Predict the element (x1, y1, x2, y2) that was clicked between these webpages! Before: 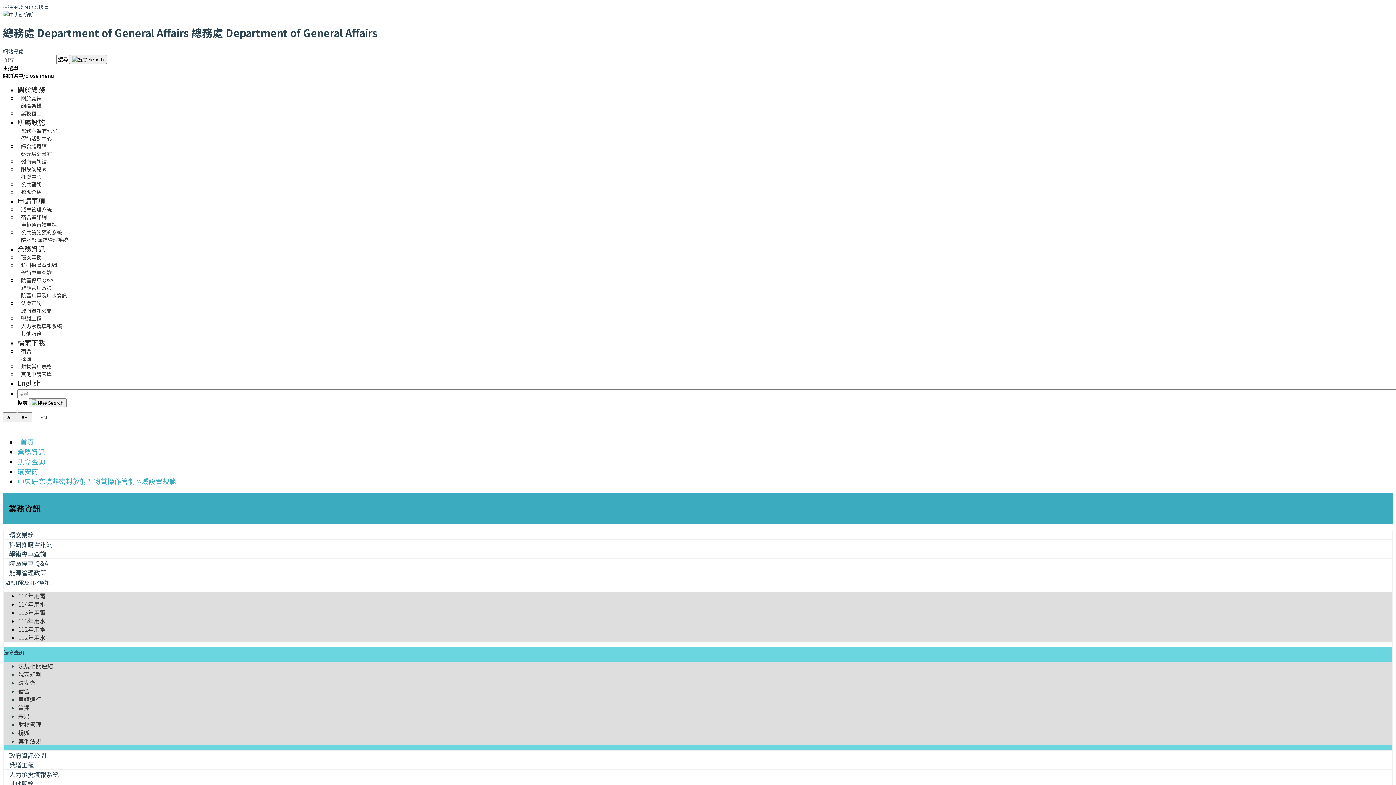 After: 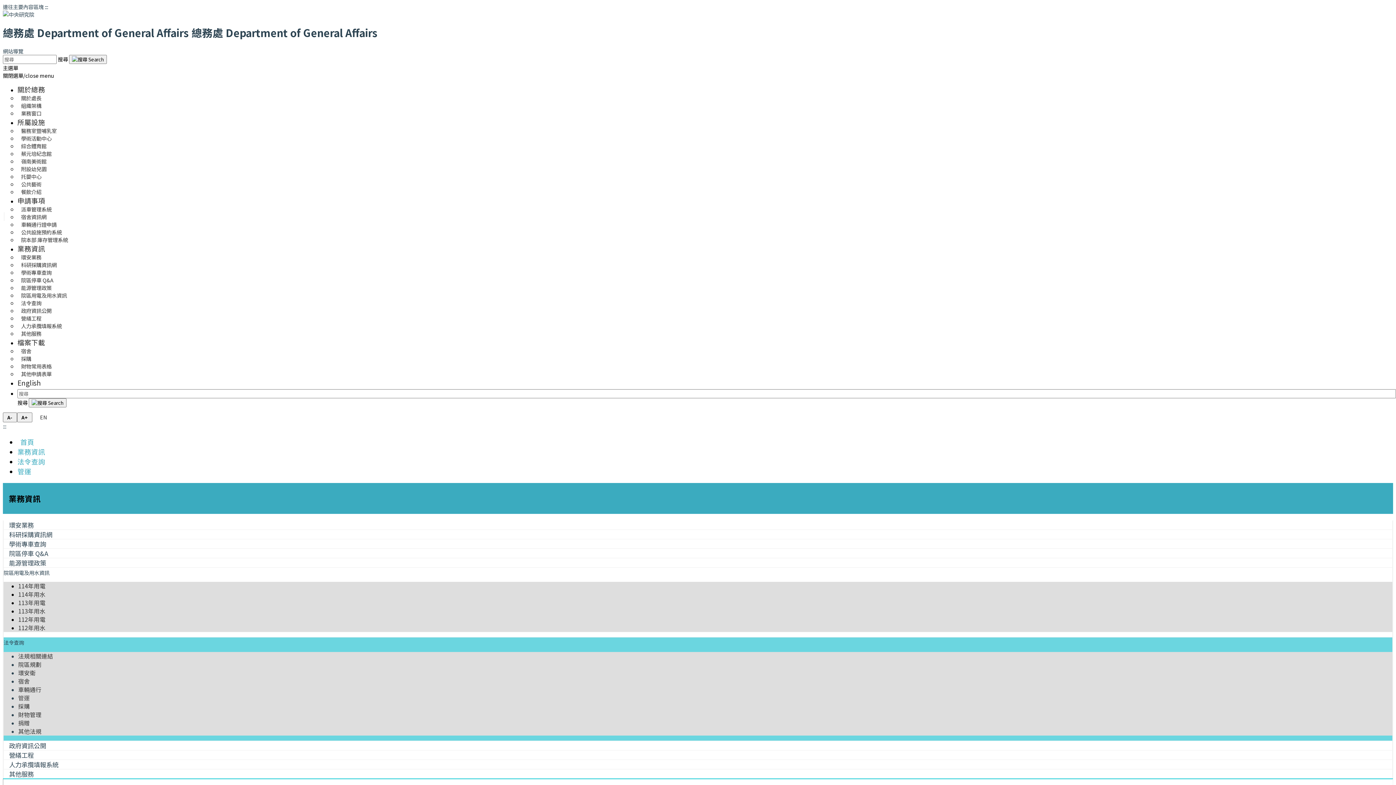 Action: bbox: (18, 703, 29, 712) label: 管運